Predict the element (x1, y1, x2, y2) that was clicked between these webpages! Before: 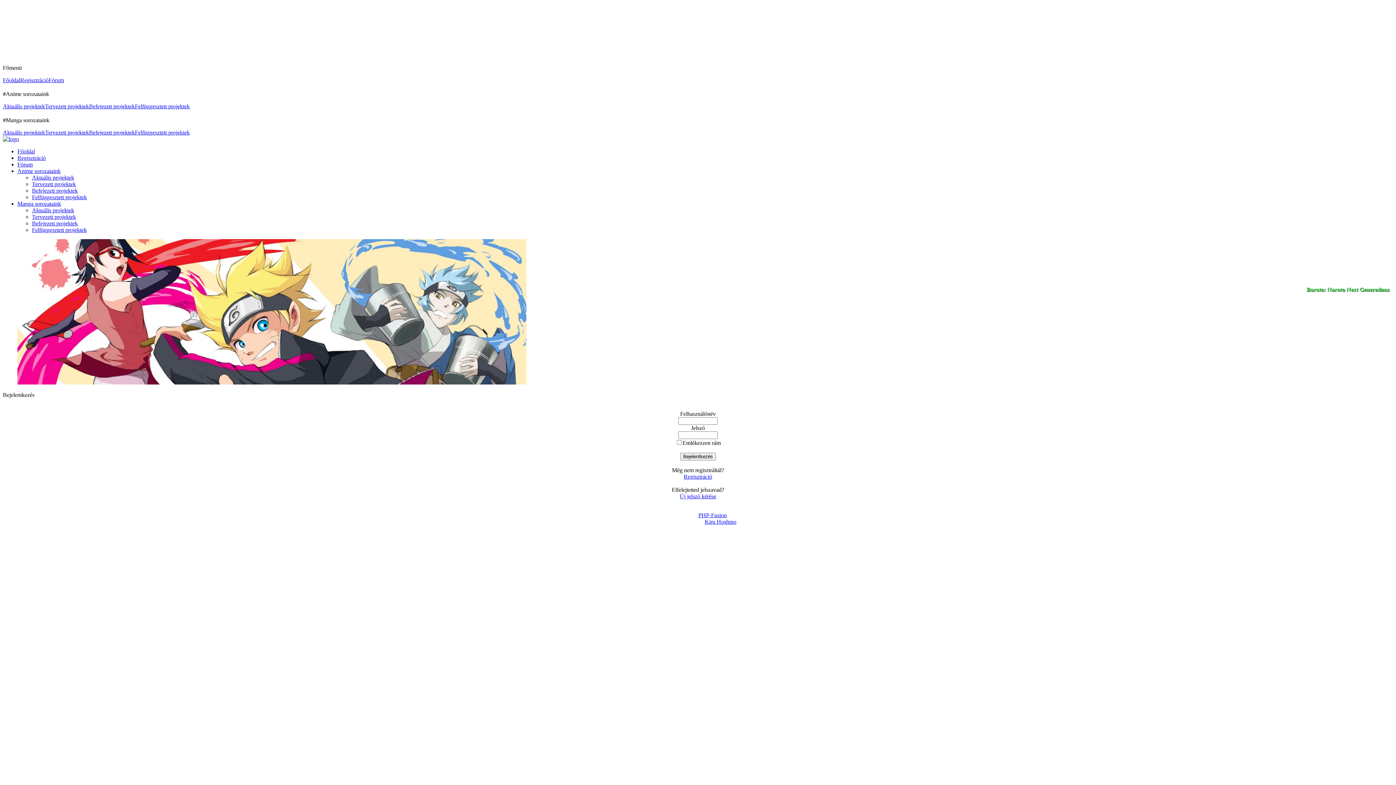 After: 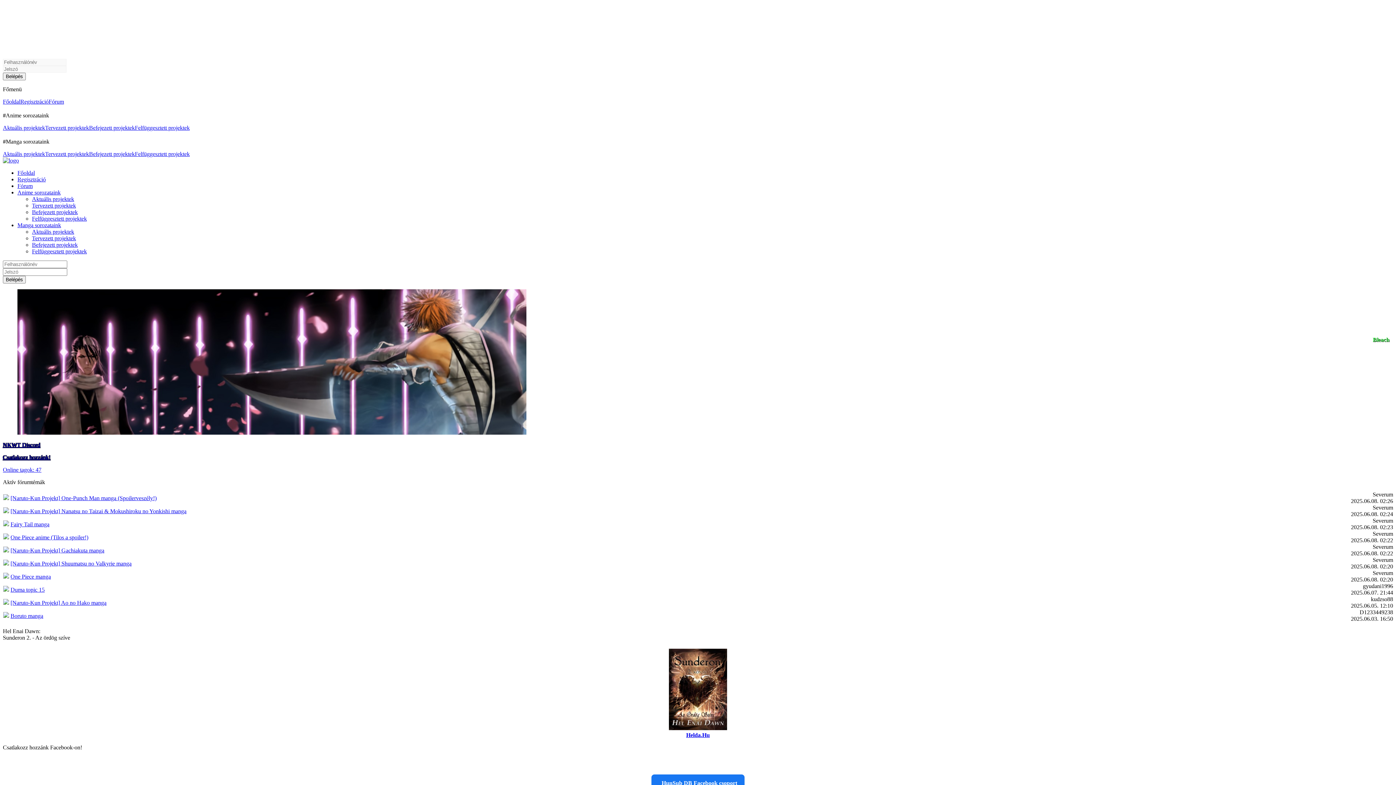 Action: bbox: (17, 148, 34, 154) label: Főoldal